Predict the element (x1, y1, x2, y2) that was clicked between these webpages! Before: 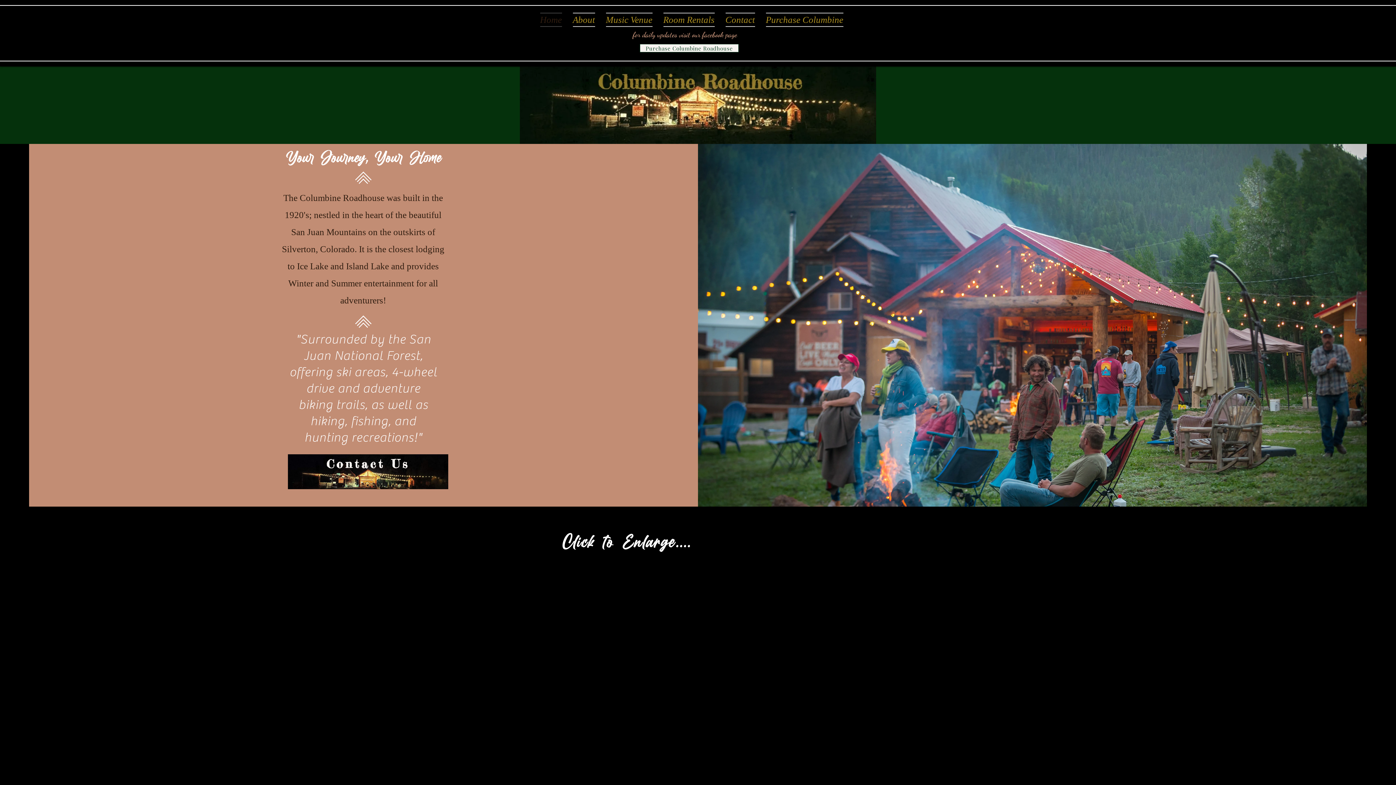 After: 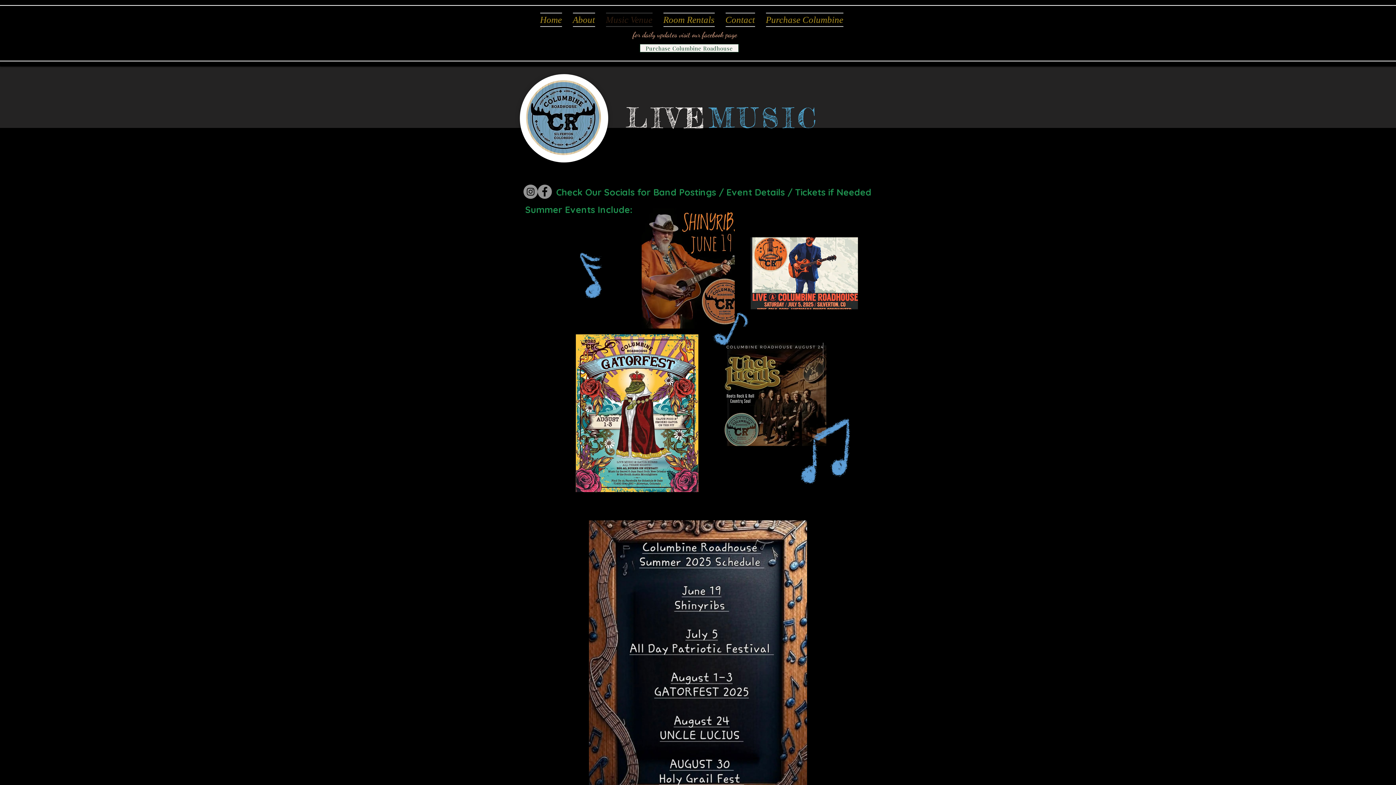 Action: label: Music Venue bbox: (600, 12, 658, 23)